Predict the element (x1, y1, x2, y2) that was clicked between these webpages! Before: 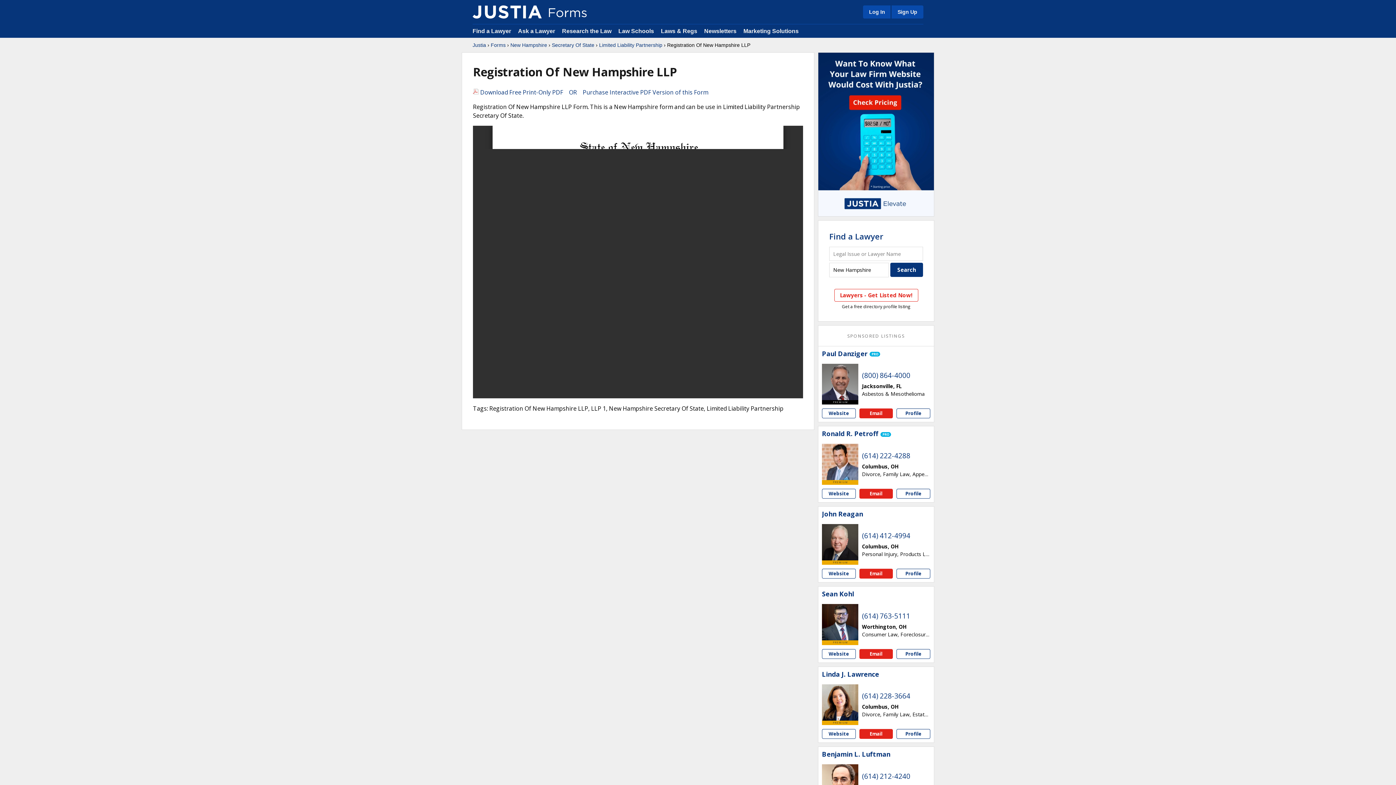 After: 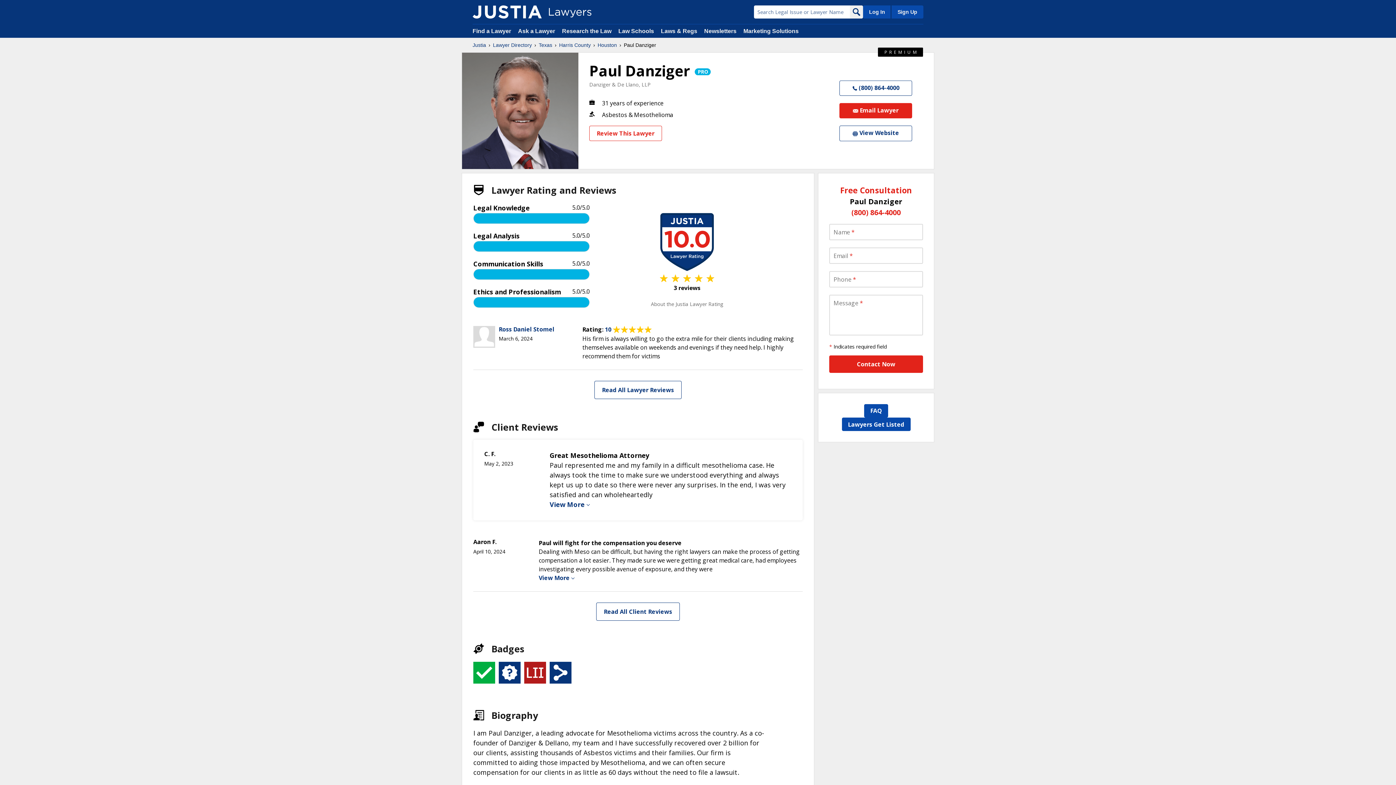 Action: bbox: (822, 363, 858, 400)